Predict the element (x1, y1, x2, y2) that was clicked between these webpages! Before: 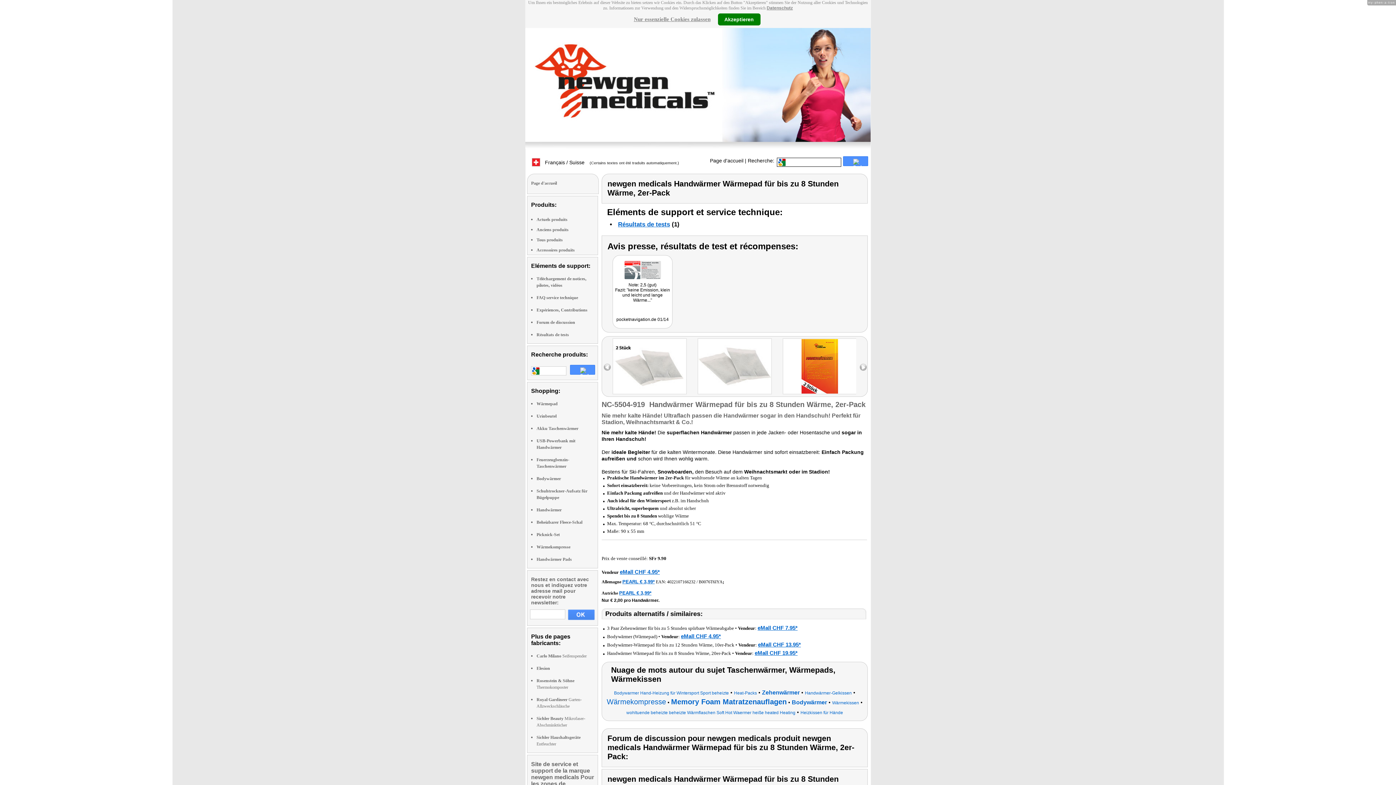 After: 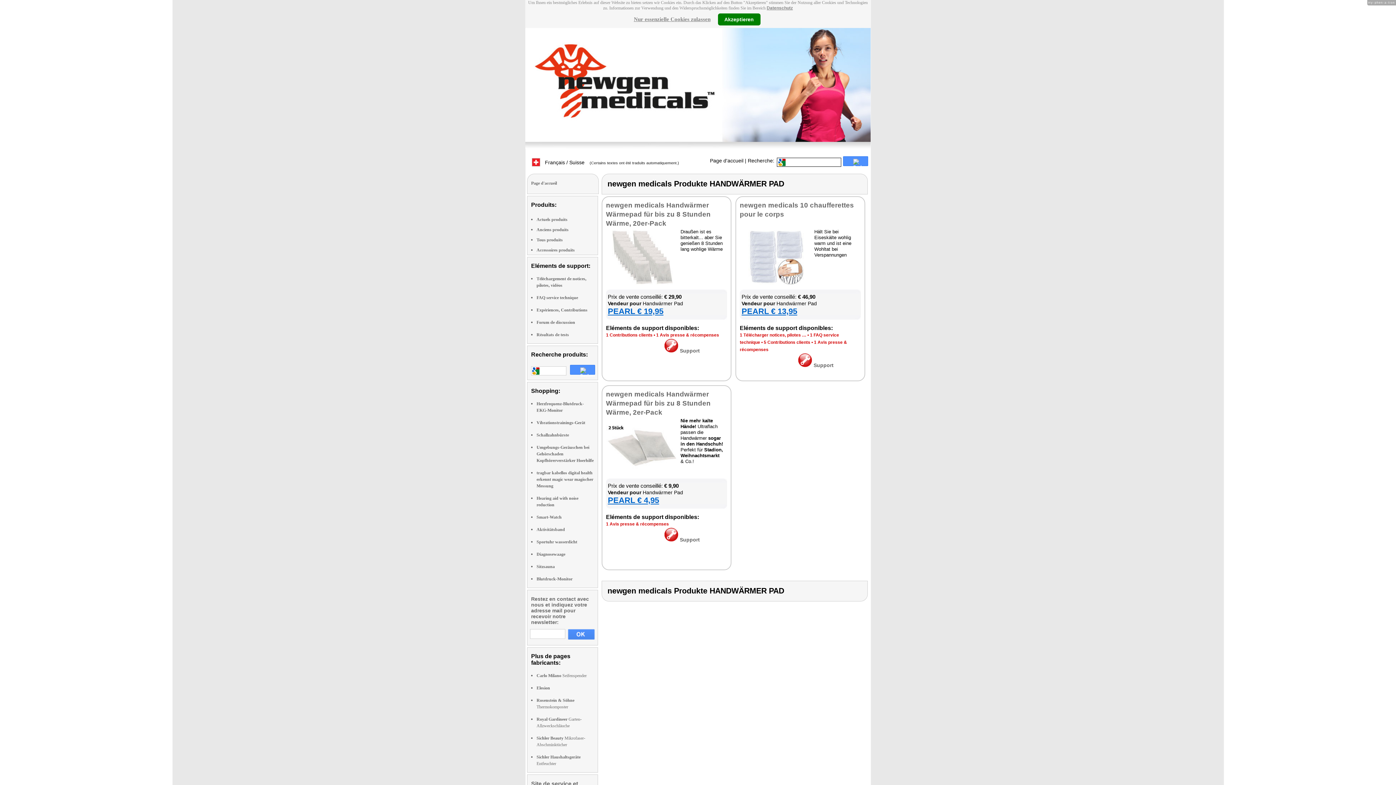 Action: bbox: (626, 709, 795, 715) label: wohltuende beheizte beheizte Wärmflaschen Soft Hot Waermer heiße heated Heating